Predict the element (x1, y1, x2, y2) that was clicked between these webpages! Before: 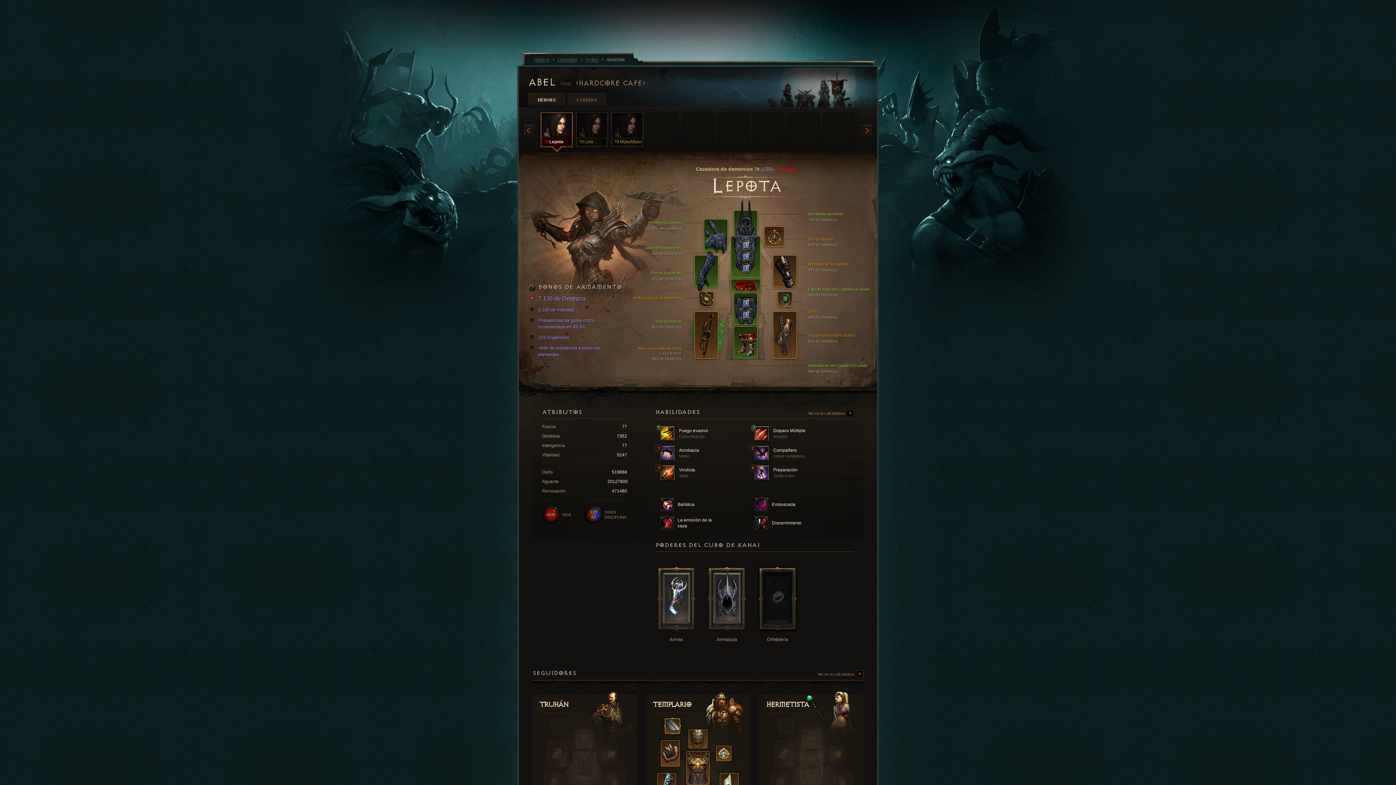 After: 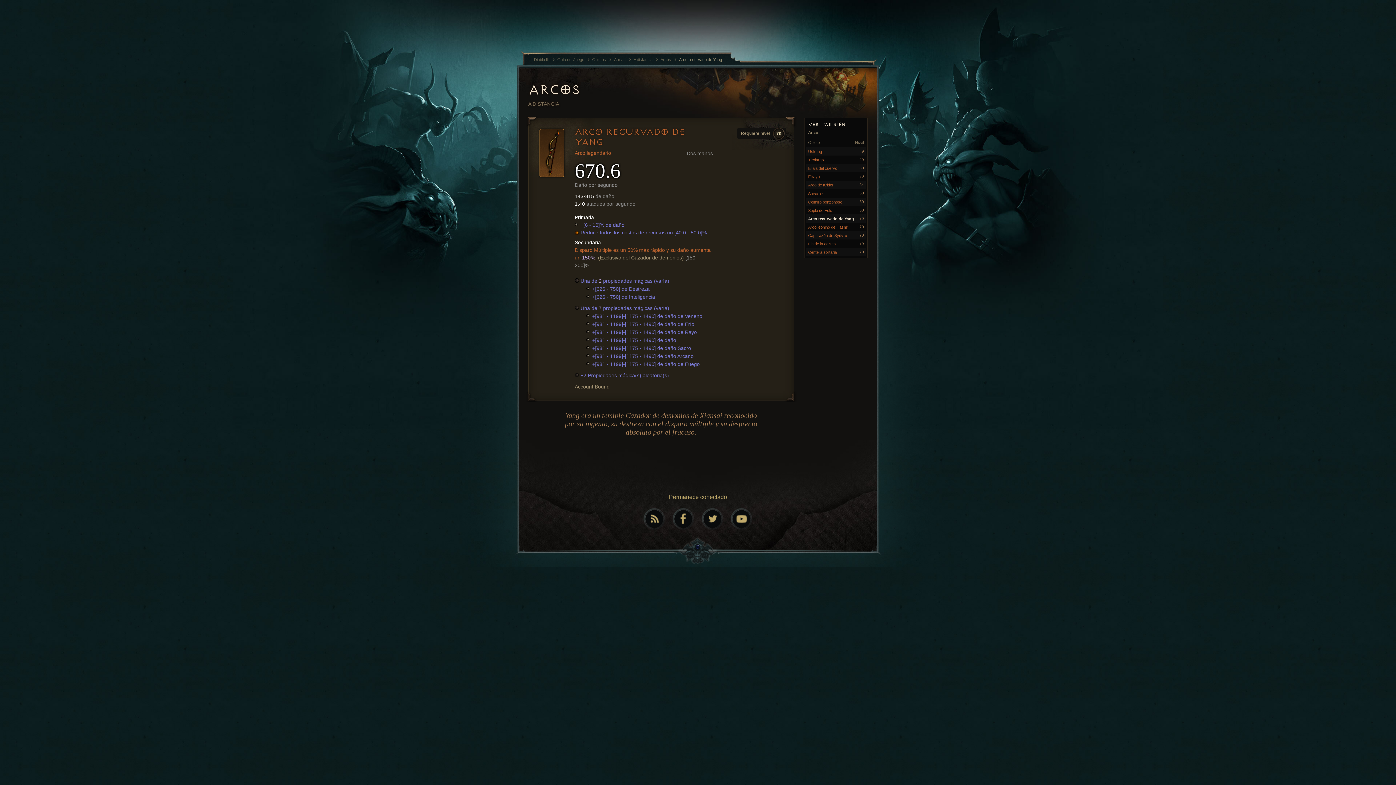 Action: bbox: (694, 312, 718, 358) label: 
